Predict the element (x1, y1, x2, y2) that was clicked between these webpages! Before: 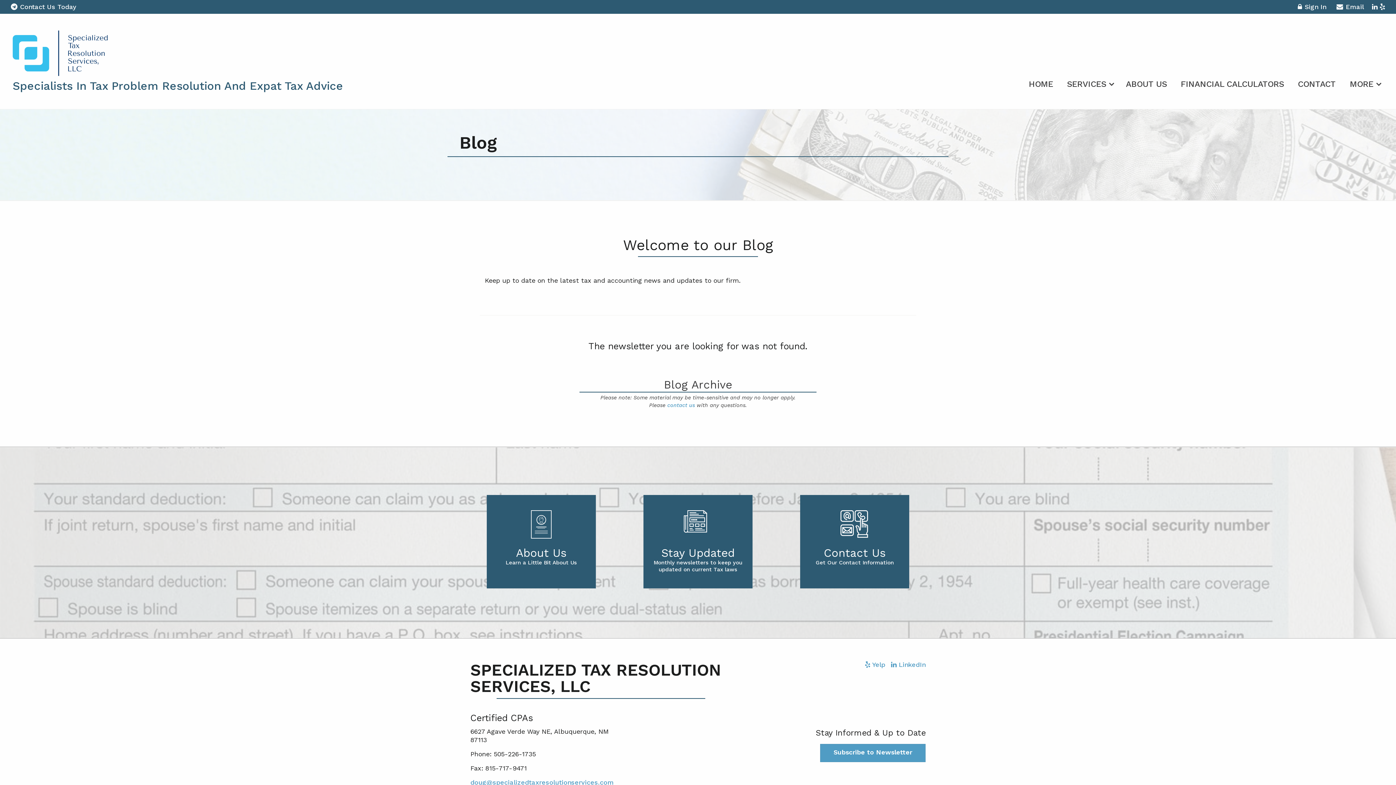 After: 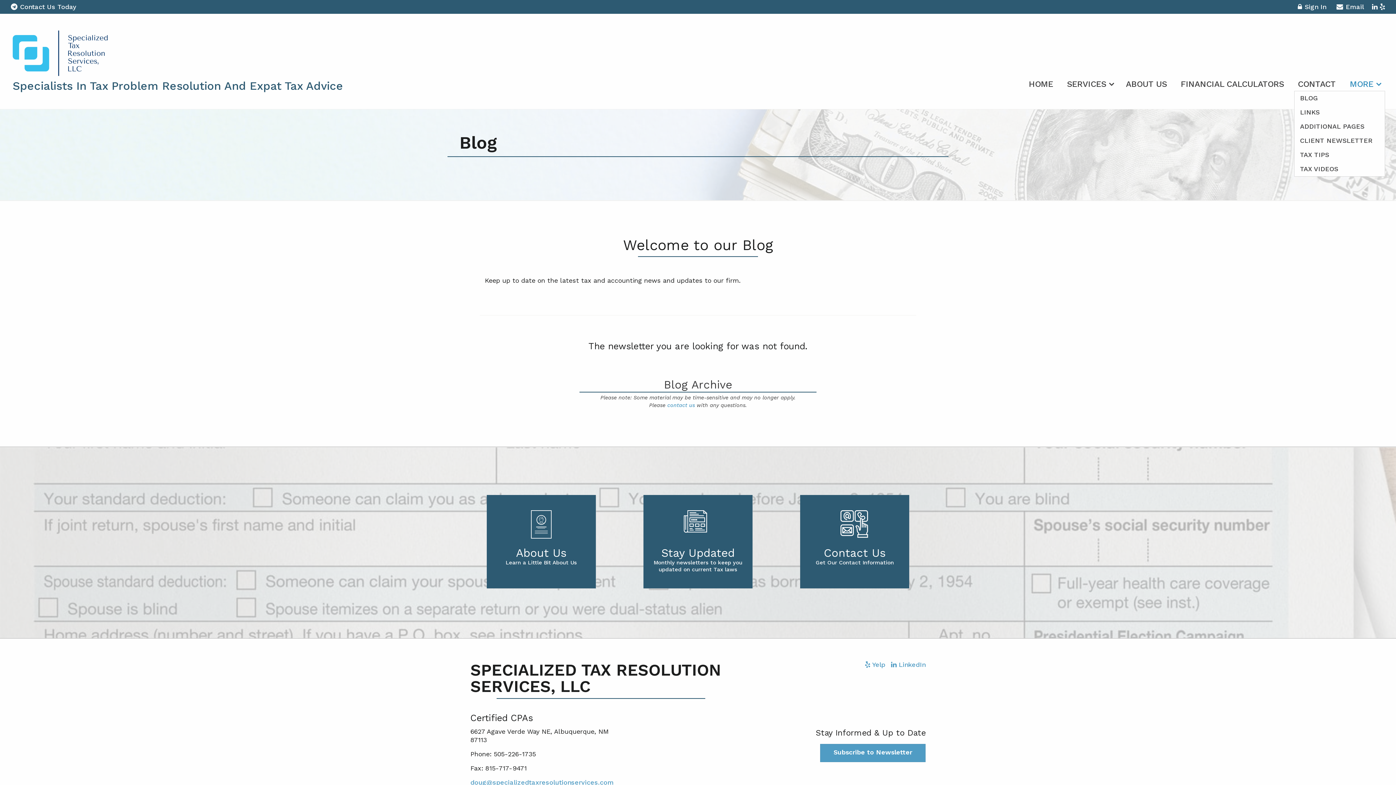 Action: bbox: (1344, 74, 1385, 90) label: Additional Page Links